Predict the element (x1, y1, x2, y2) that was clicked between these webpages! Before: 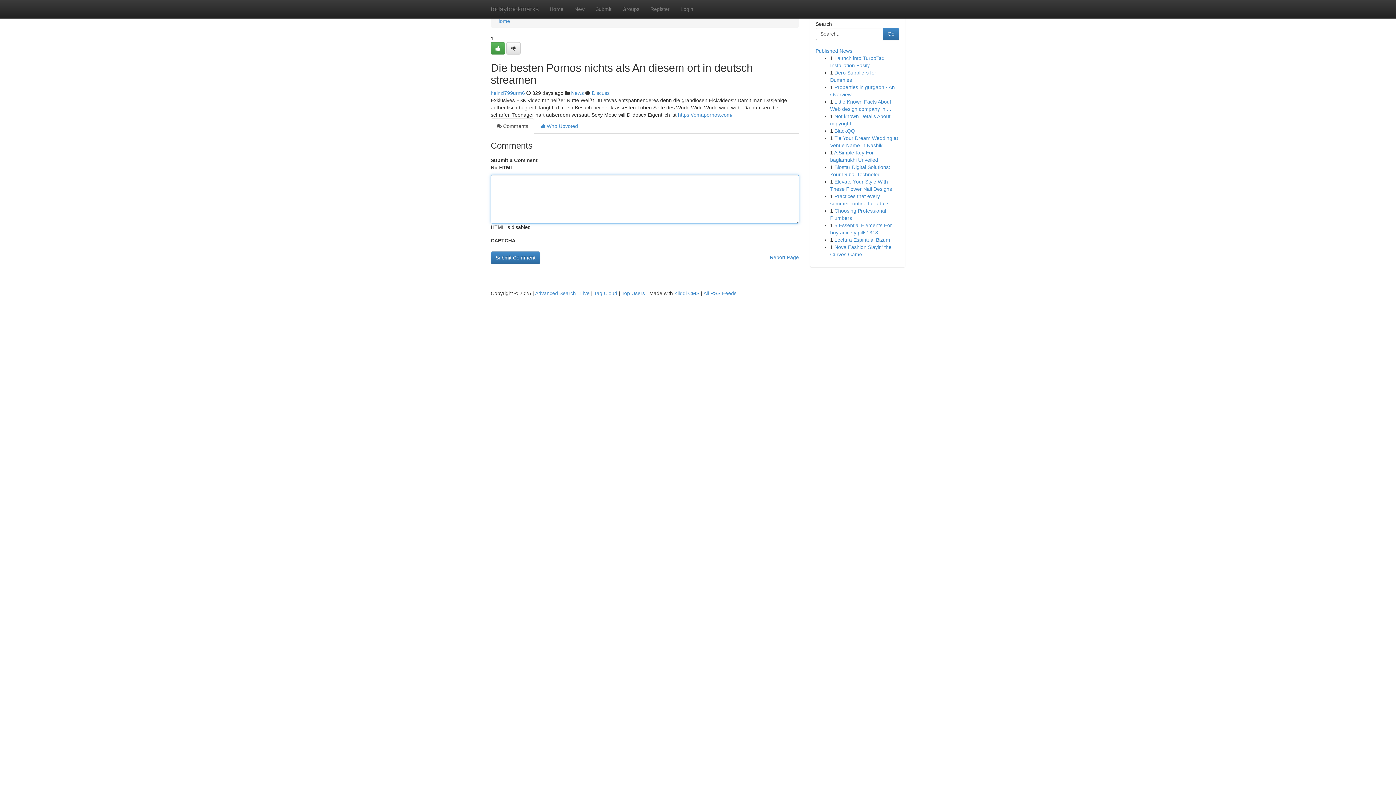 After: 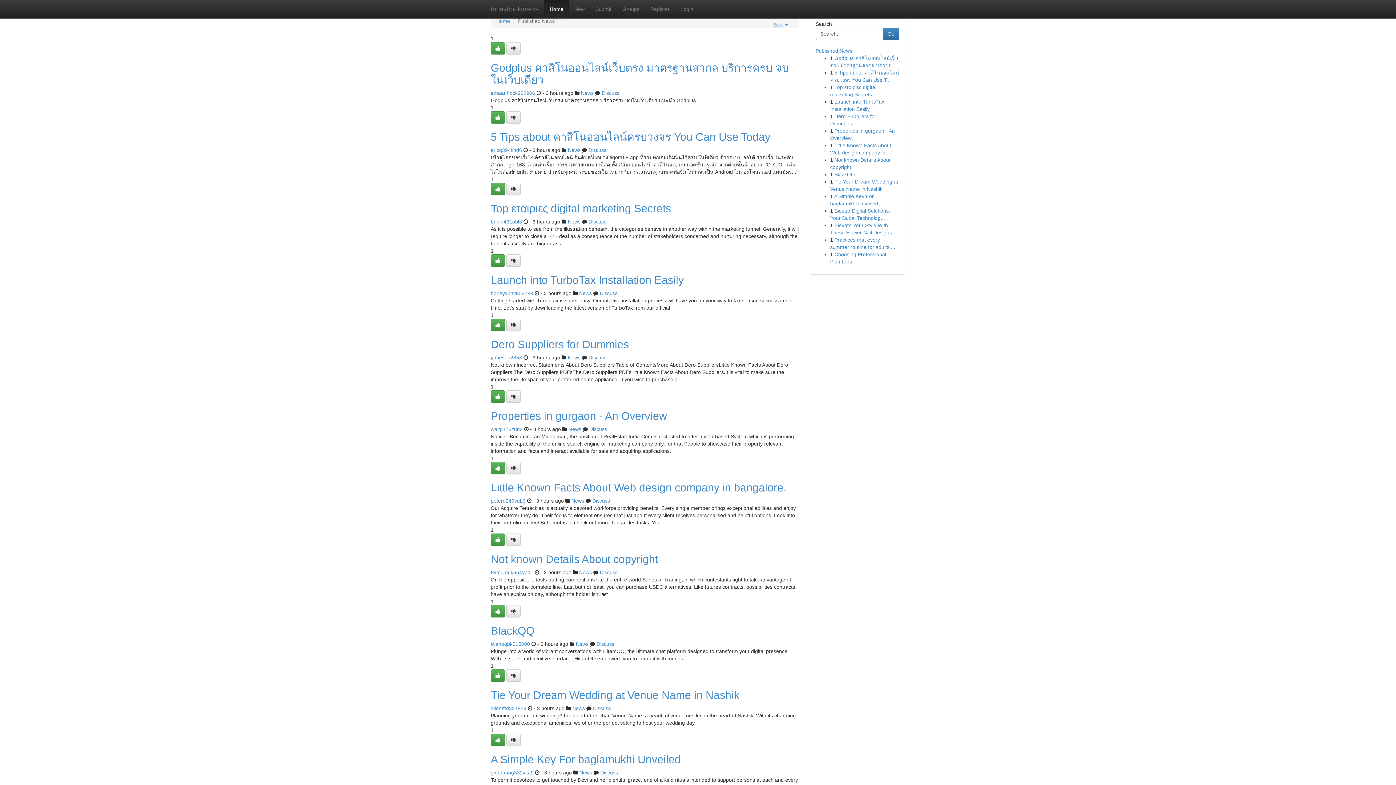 Action: bbox: (544, 0, 569, 18) label: Home